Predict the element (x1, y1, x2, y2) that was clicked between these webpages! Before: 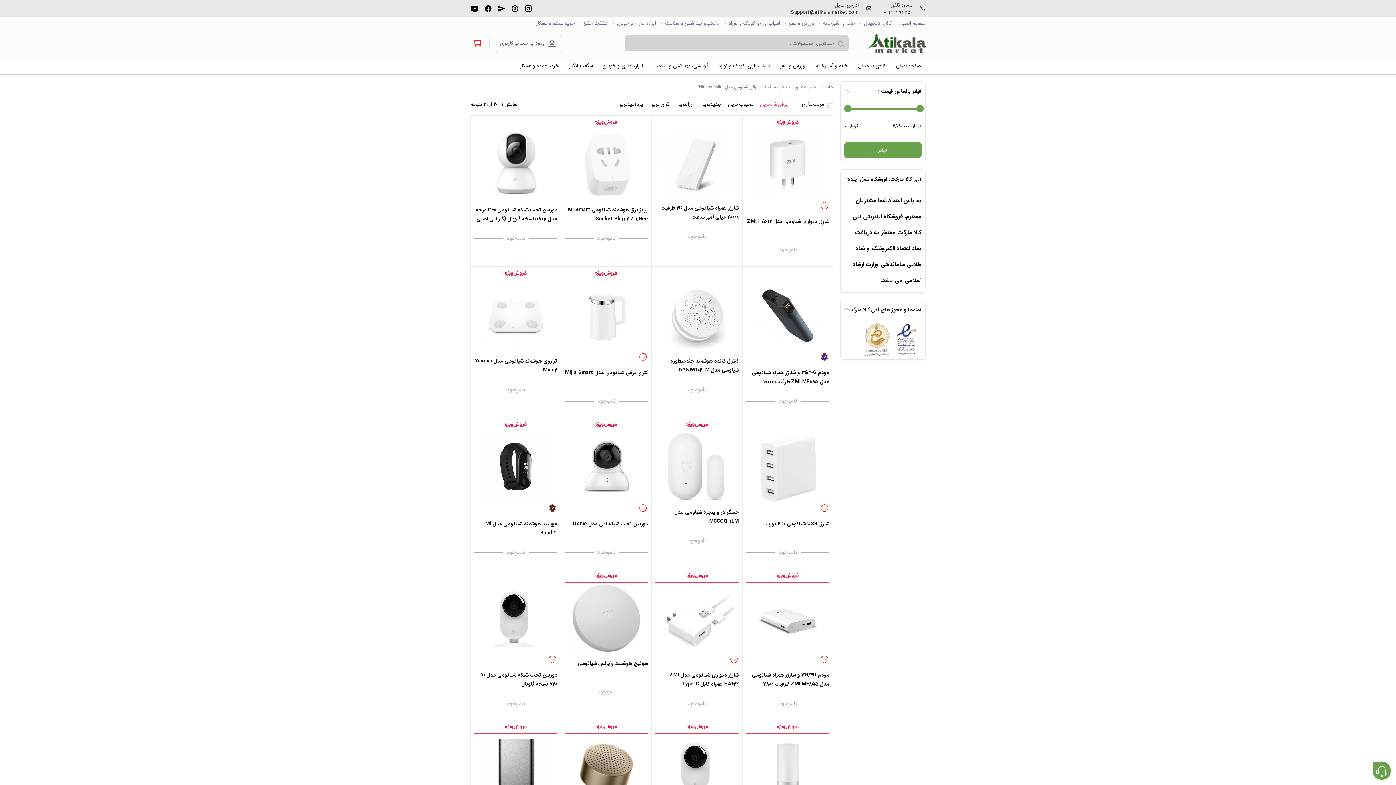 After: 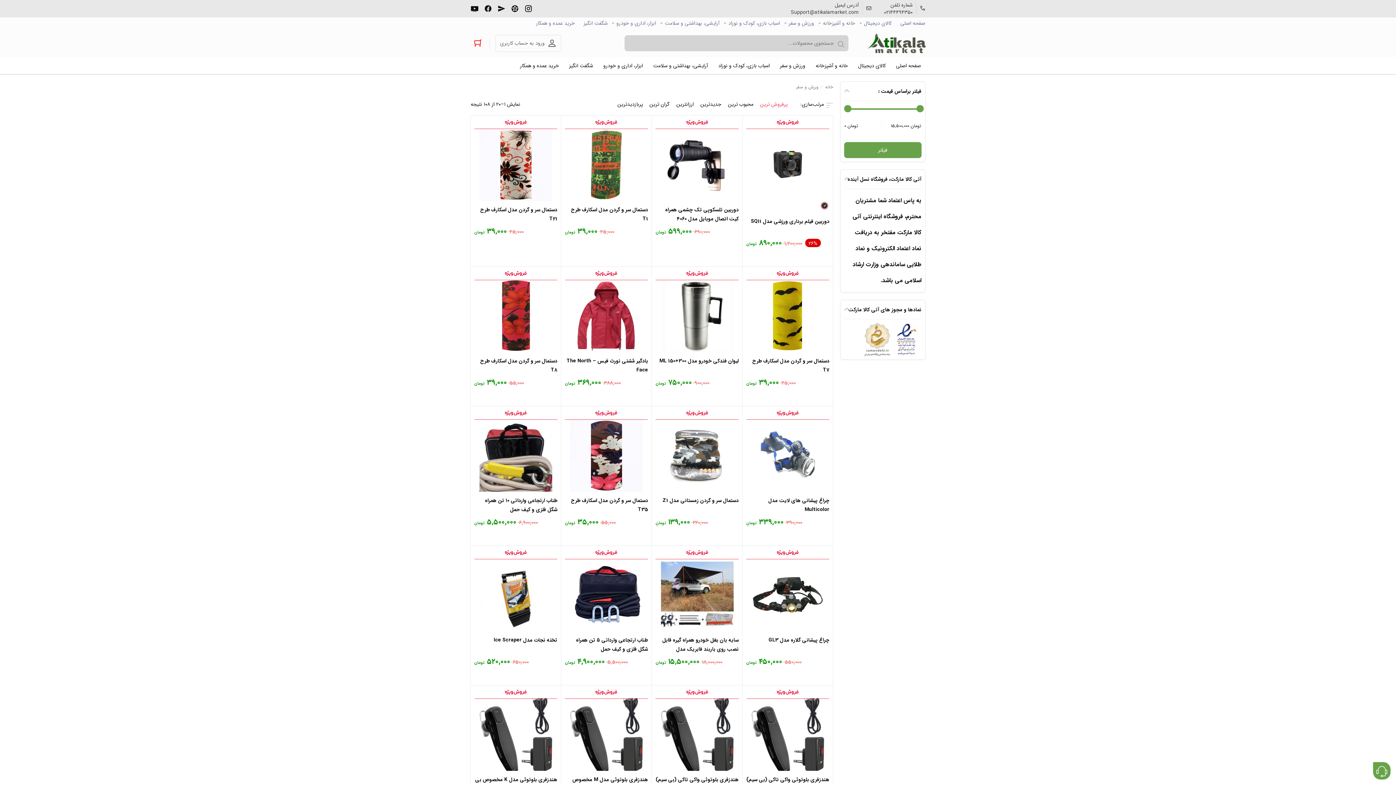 Action: bbox: (775, 57, 810, 74) label: ورزش و سفر